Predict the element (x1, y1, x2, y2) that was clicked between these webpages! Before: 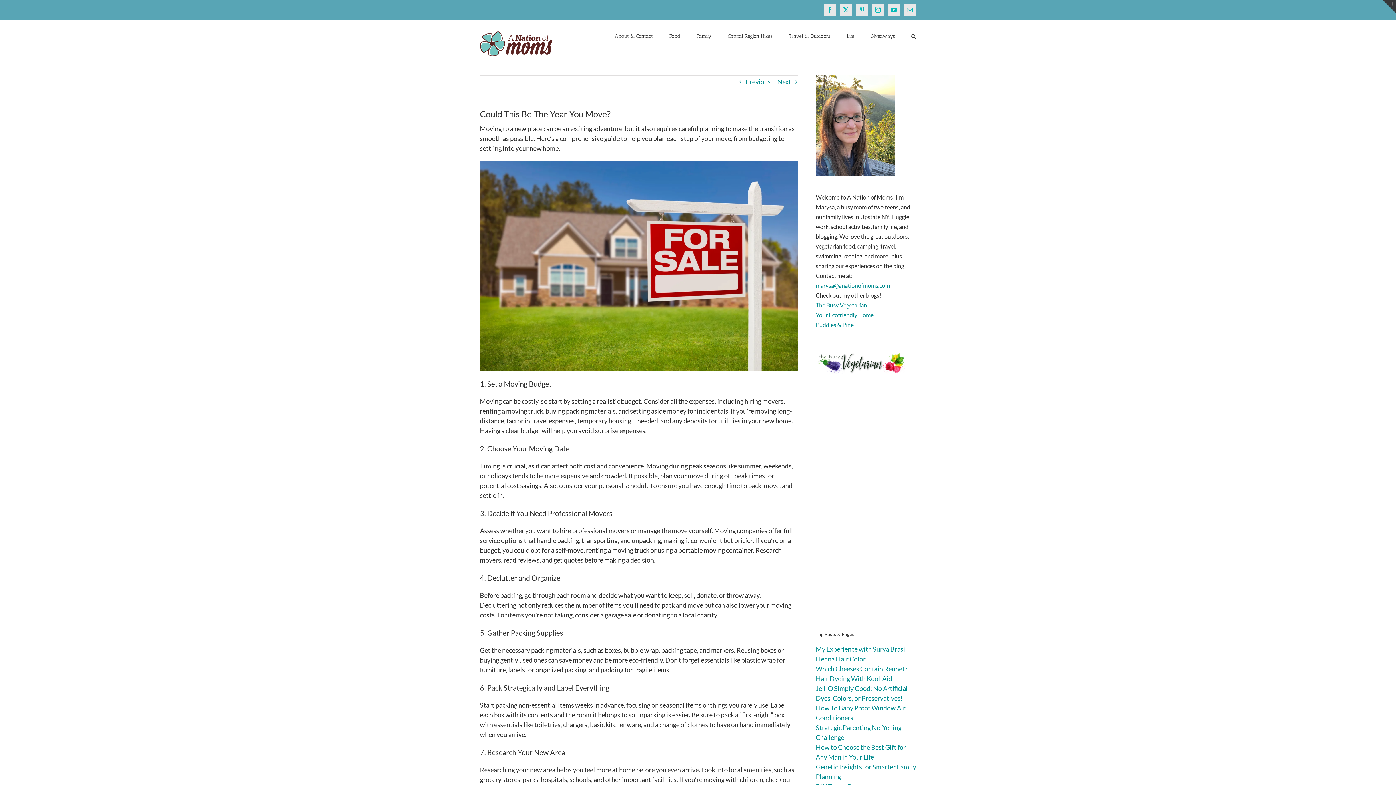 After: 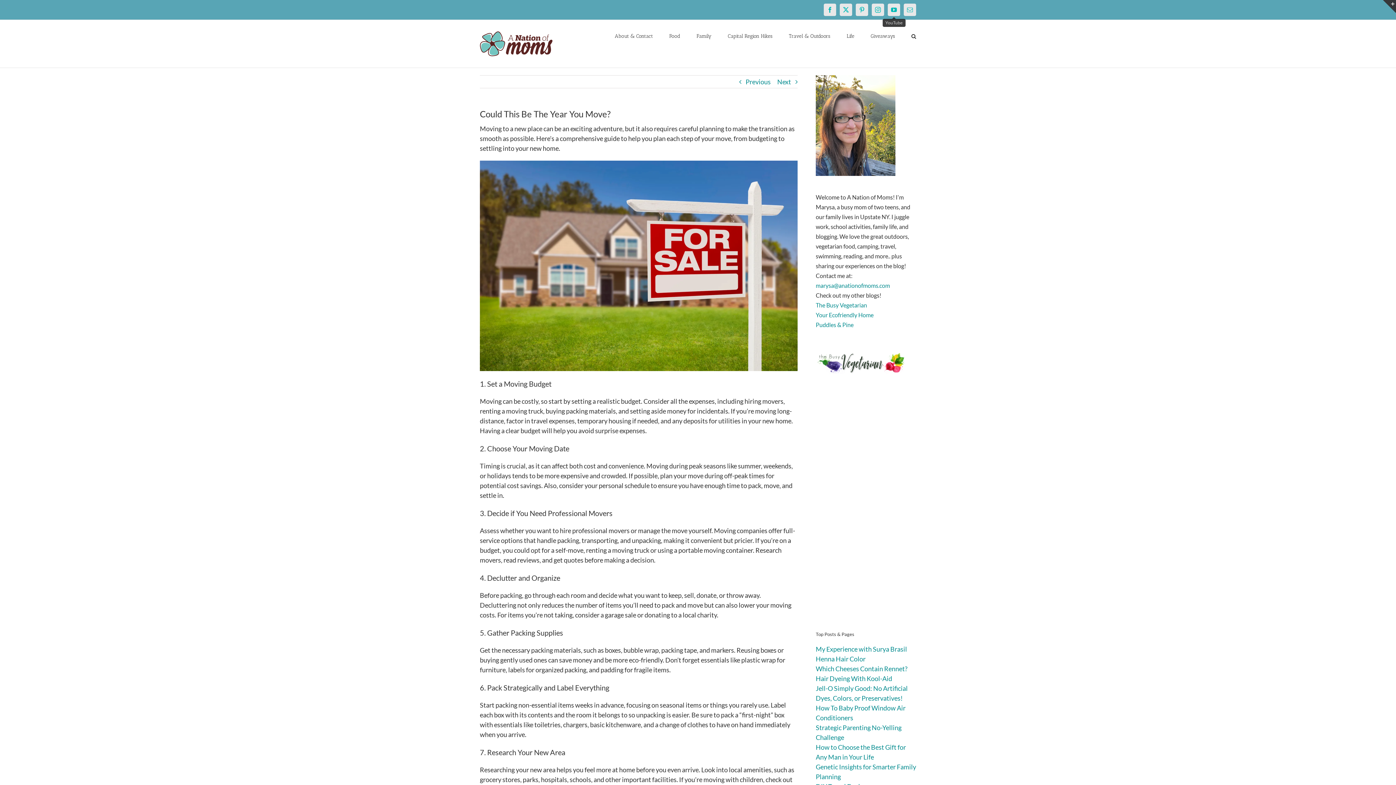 Action: label: YouTube bbox: (888, 3, 900, 16)